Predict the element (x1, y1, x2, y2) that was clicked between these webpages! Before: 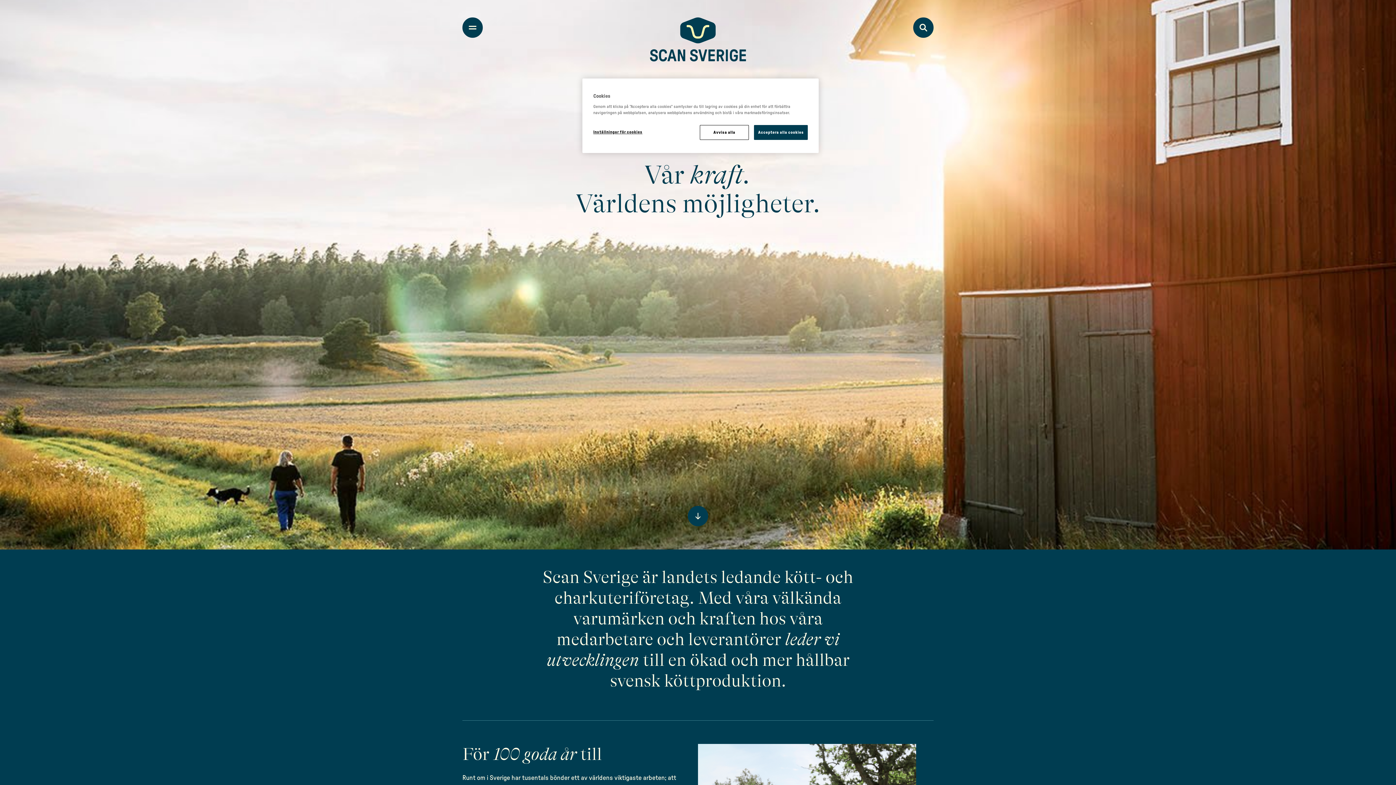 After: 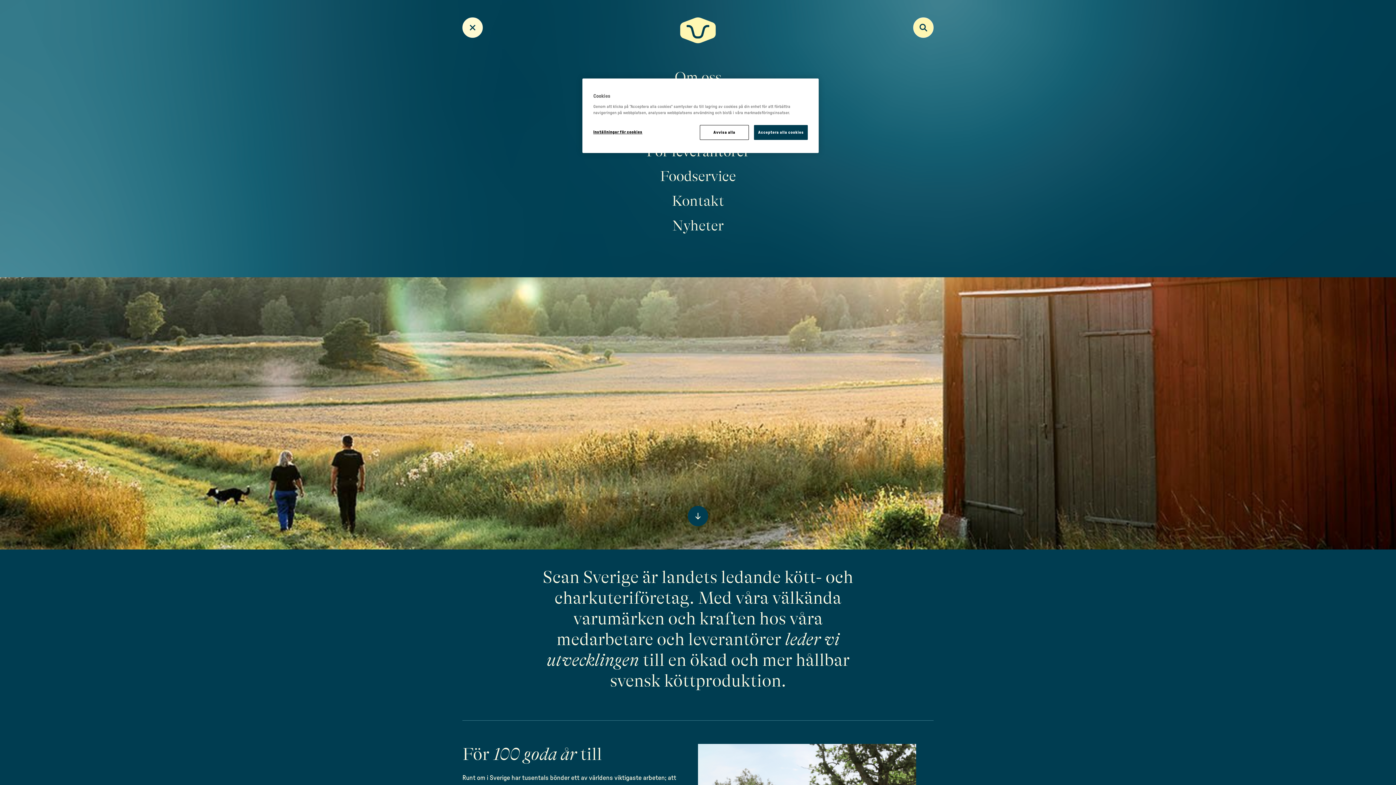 Action: bbox: (462, 17, 482, 37) label: Menu